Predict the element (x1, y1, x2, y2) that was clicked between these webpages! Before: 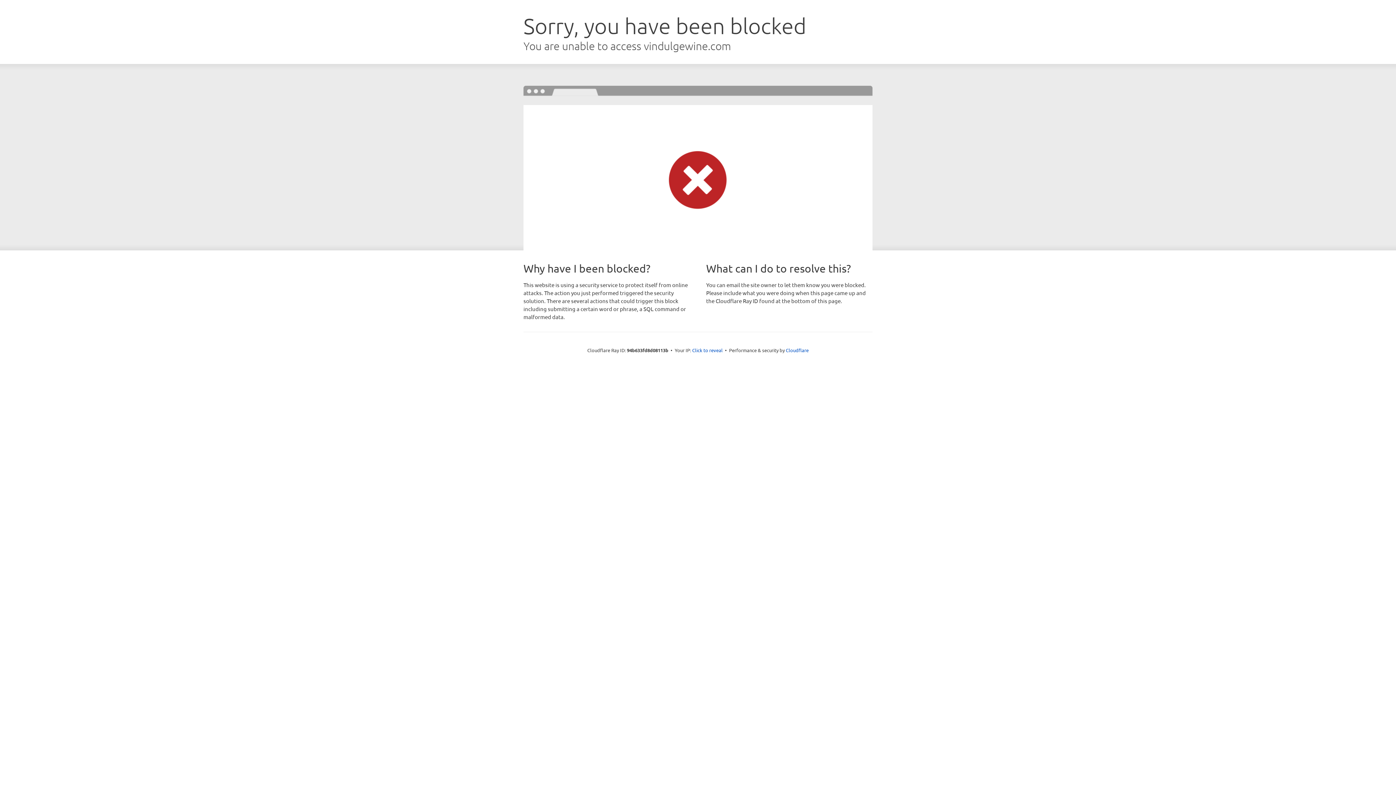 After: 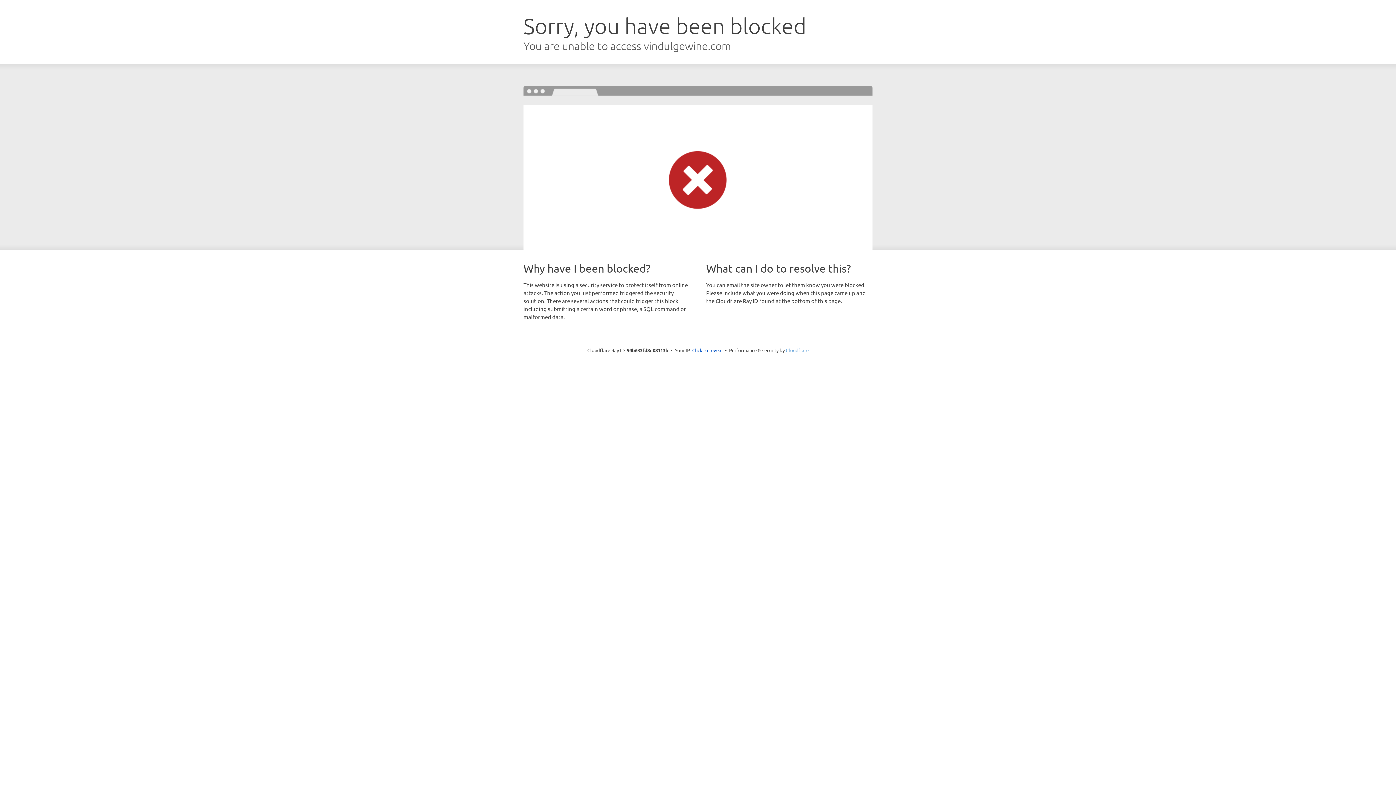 Action: label: Cloudflare bbox: (786, 347, 808, 353)